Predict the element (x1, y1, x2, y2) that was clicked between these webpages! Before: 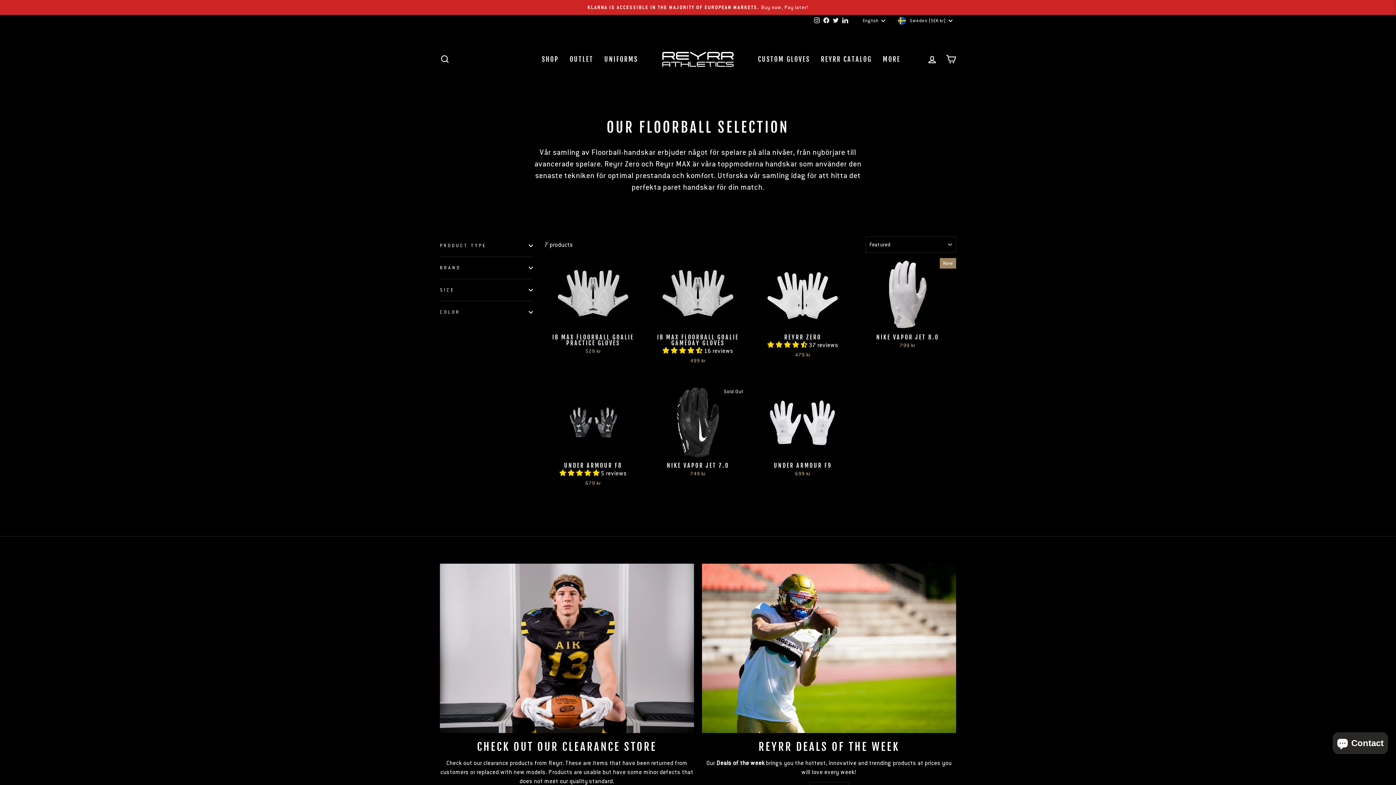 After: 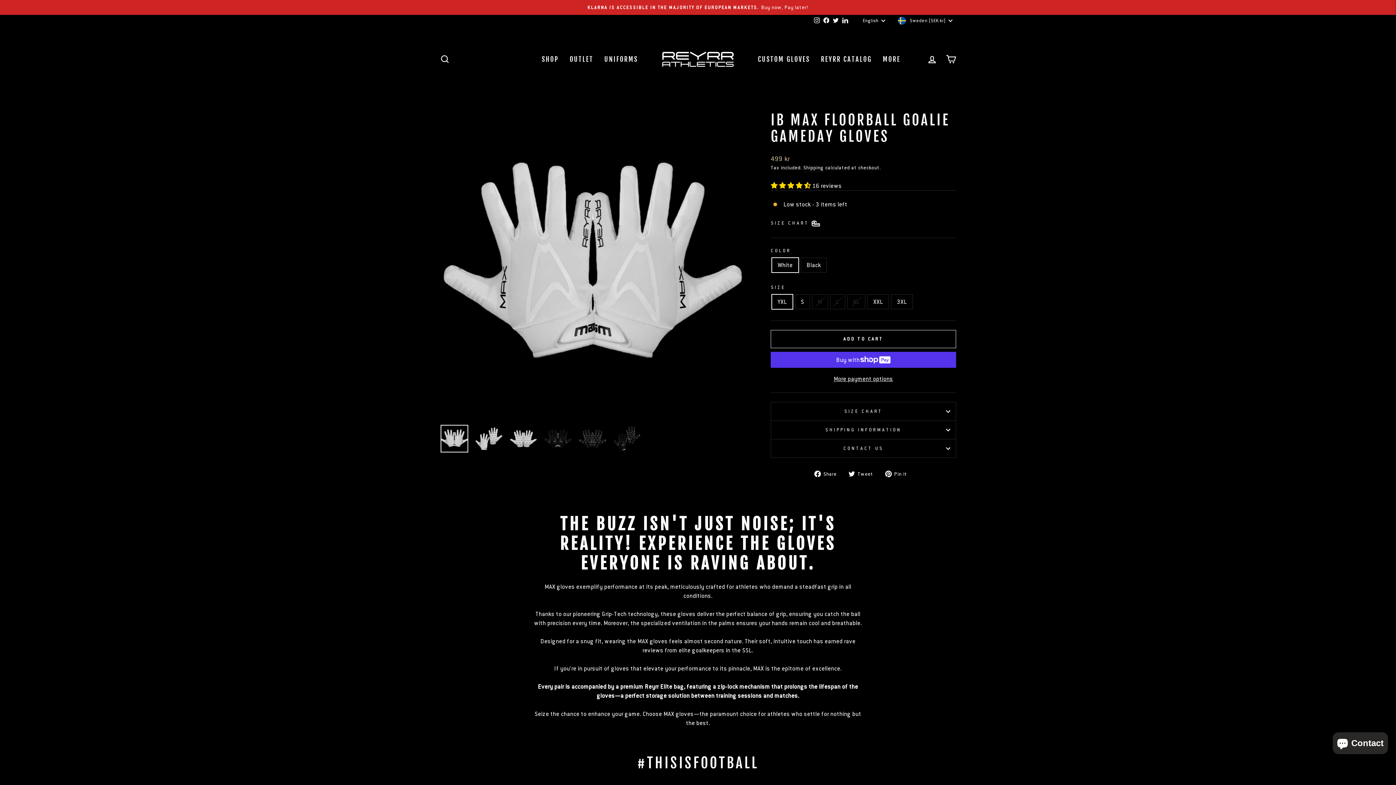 Action: label: Quick view
IB MAX FLOORBALL GOALIE GAMEDAY GLOVES
 16 reviews
499 kr bbox: (649, 258, 746, 366)